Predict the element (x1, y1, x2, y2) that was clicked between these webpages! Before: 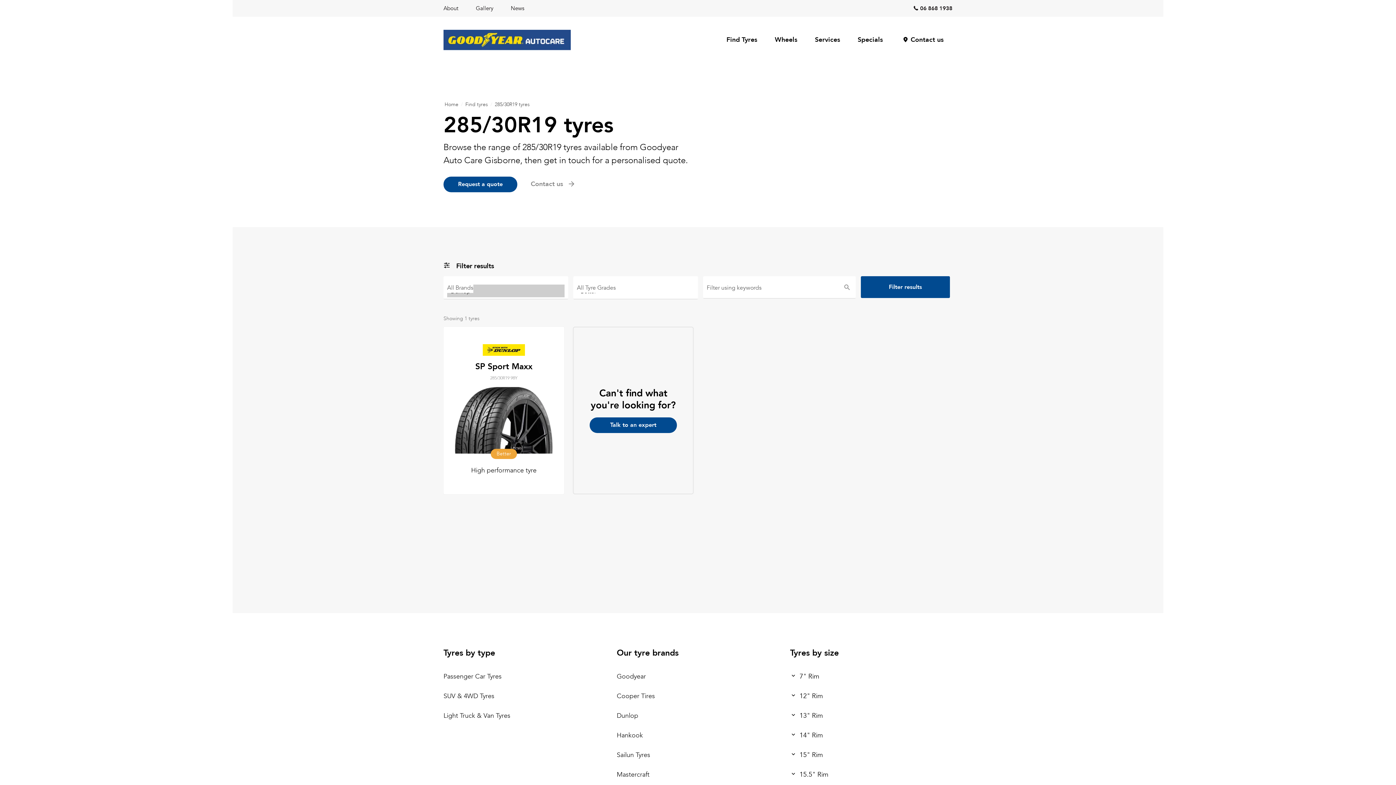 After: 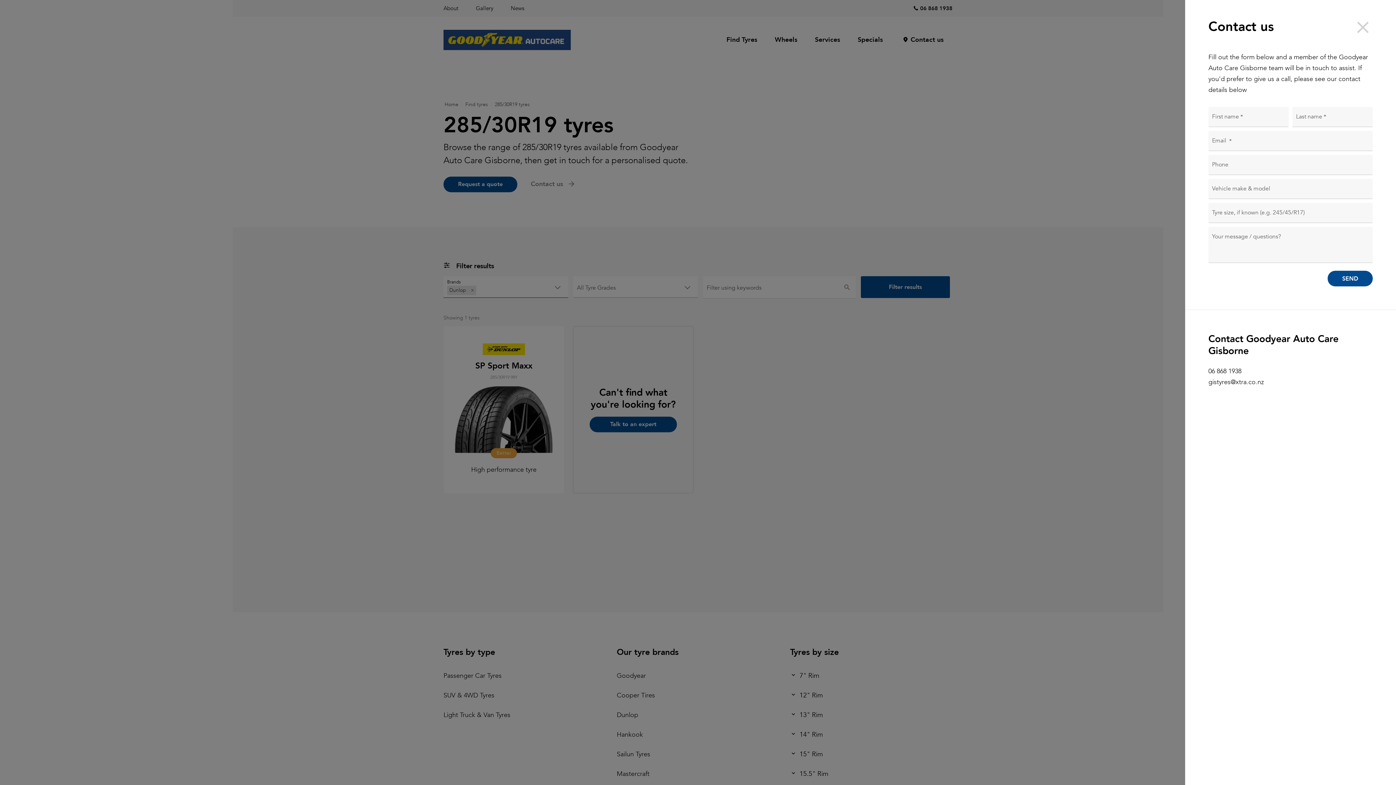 Action: bbox: (530, 179, 576, 188) label: Contact us